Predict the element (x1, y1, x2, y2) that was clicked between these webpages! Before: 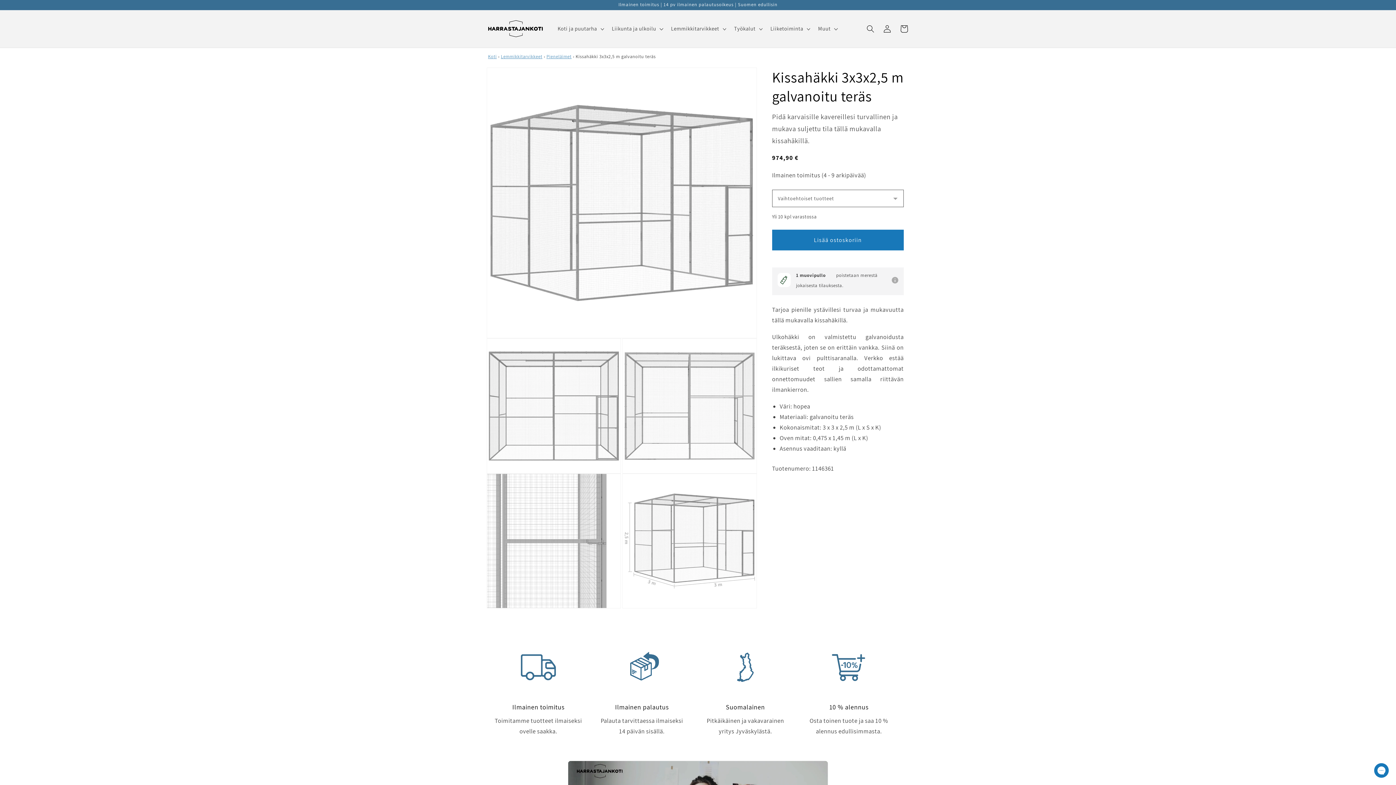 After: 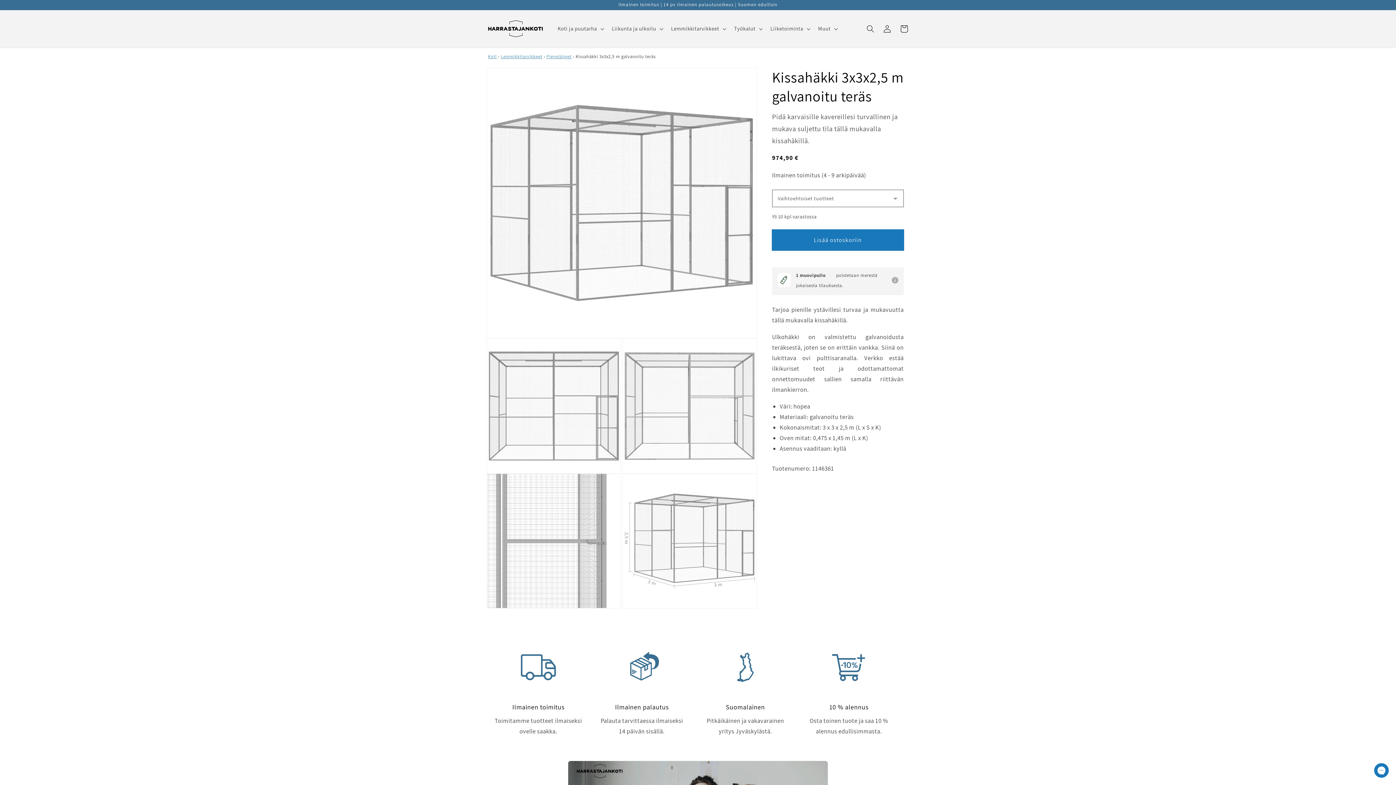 Action: label: Lisää ostoskoriin bbox: (772, 229, 903, 250)